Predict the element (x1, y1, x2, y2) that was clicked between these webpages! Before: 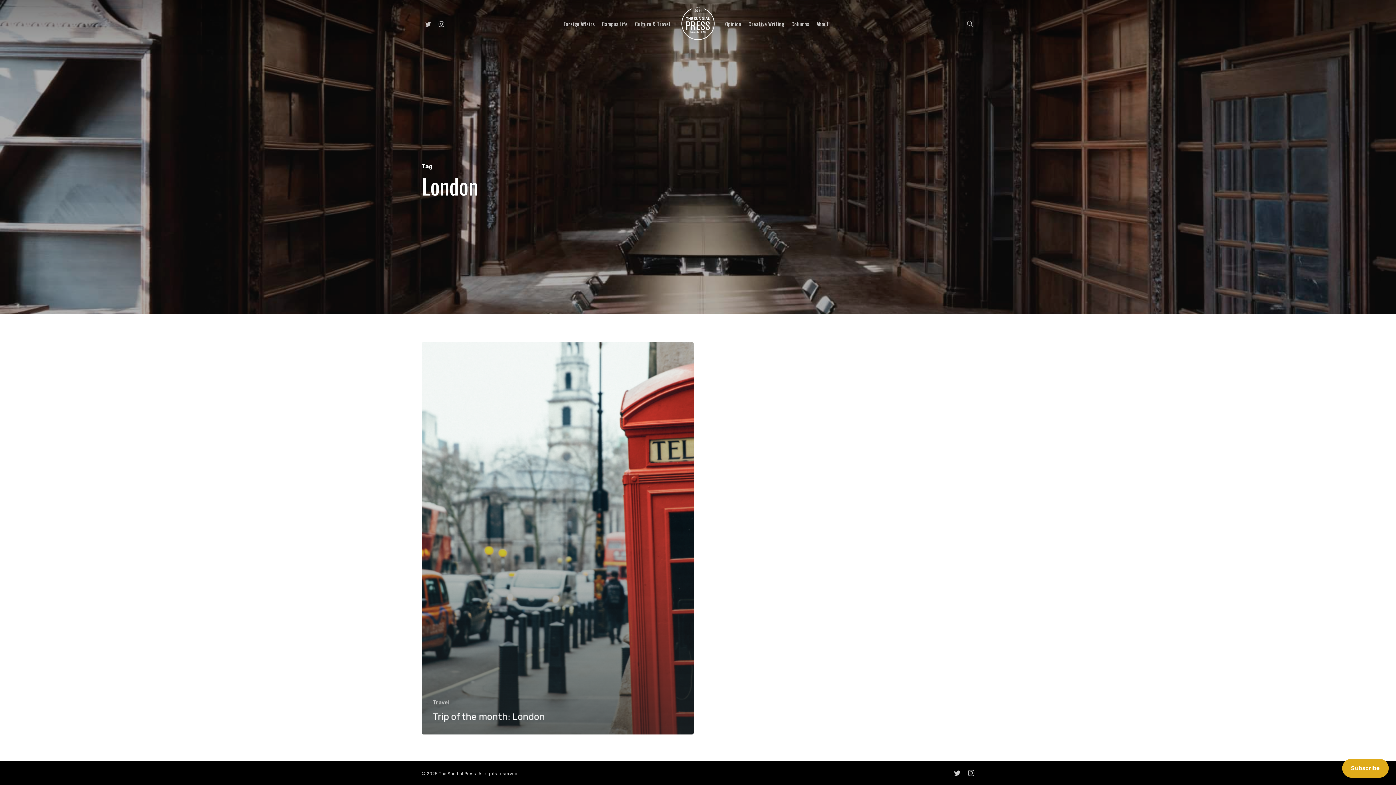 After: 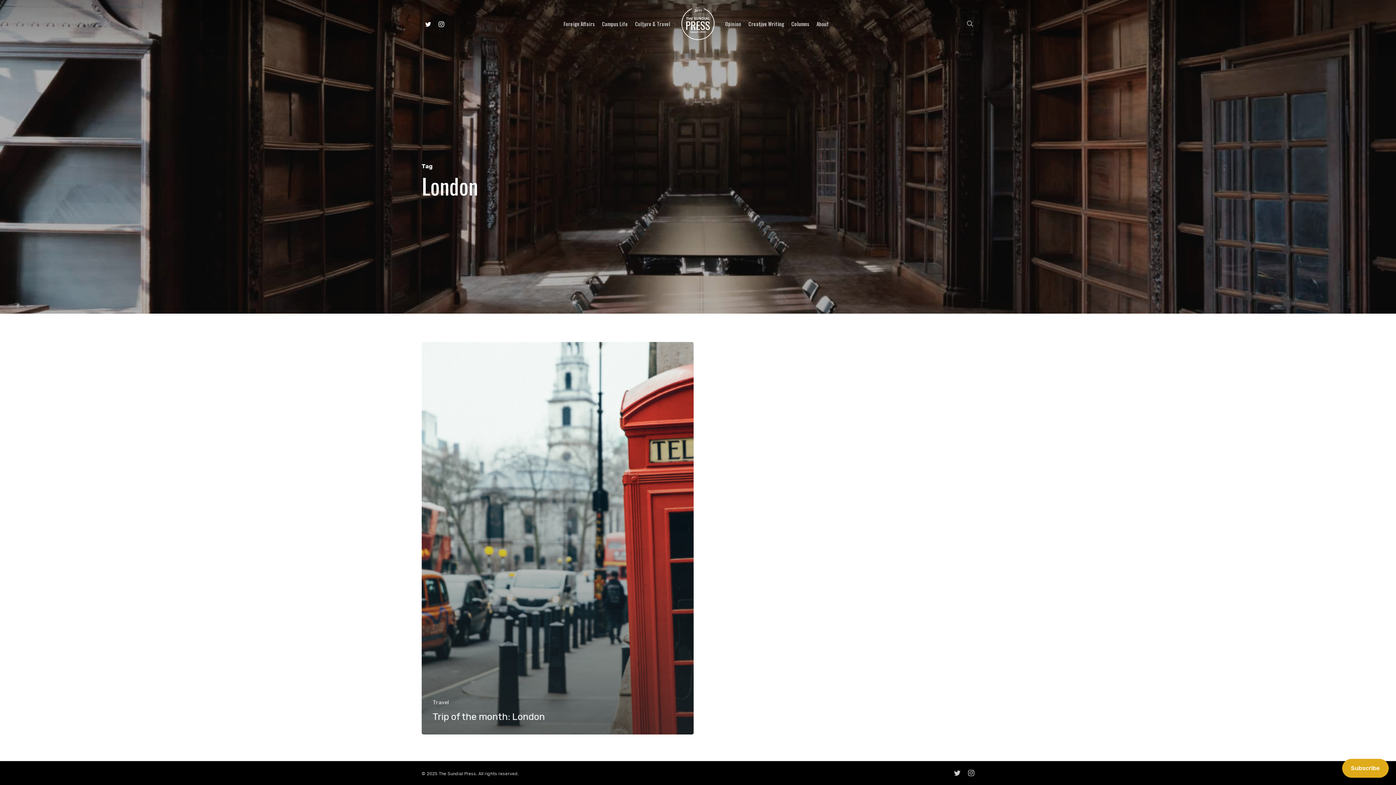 Action: bbox: (434, 19, 448, 27) label: Instagram